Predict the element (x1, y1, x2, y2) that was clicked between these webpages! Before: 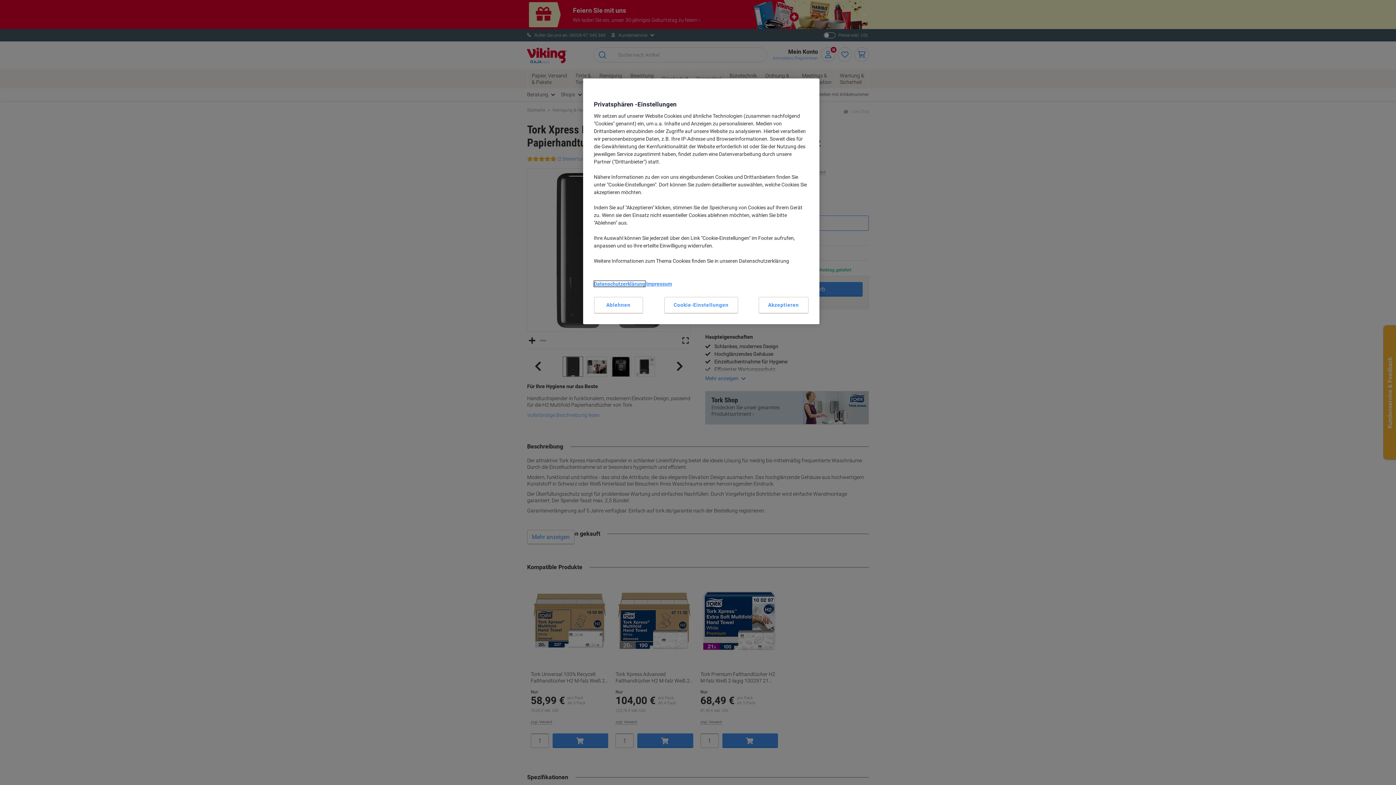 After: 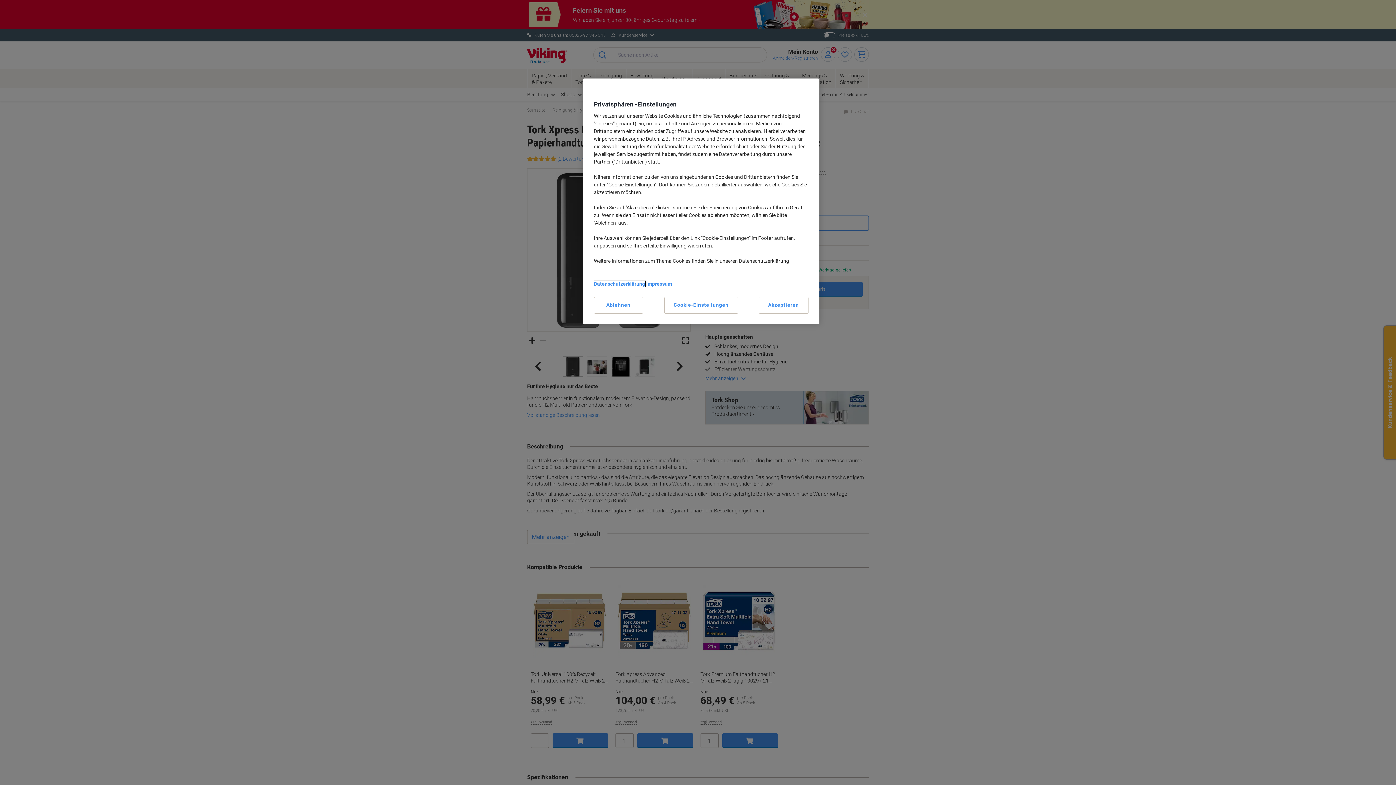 Action: bbox: (594, 281, 645, 286) label: Datenschutzerklärung